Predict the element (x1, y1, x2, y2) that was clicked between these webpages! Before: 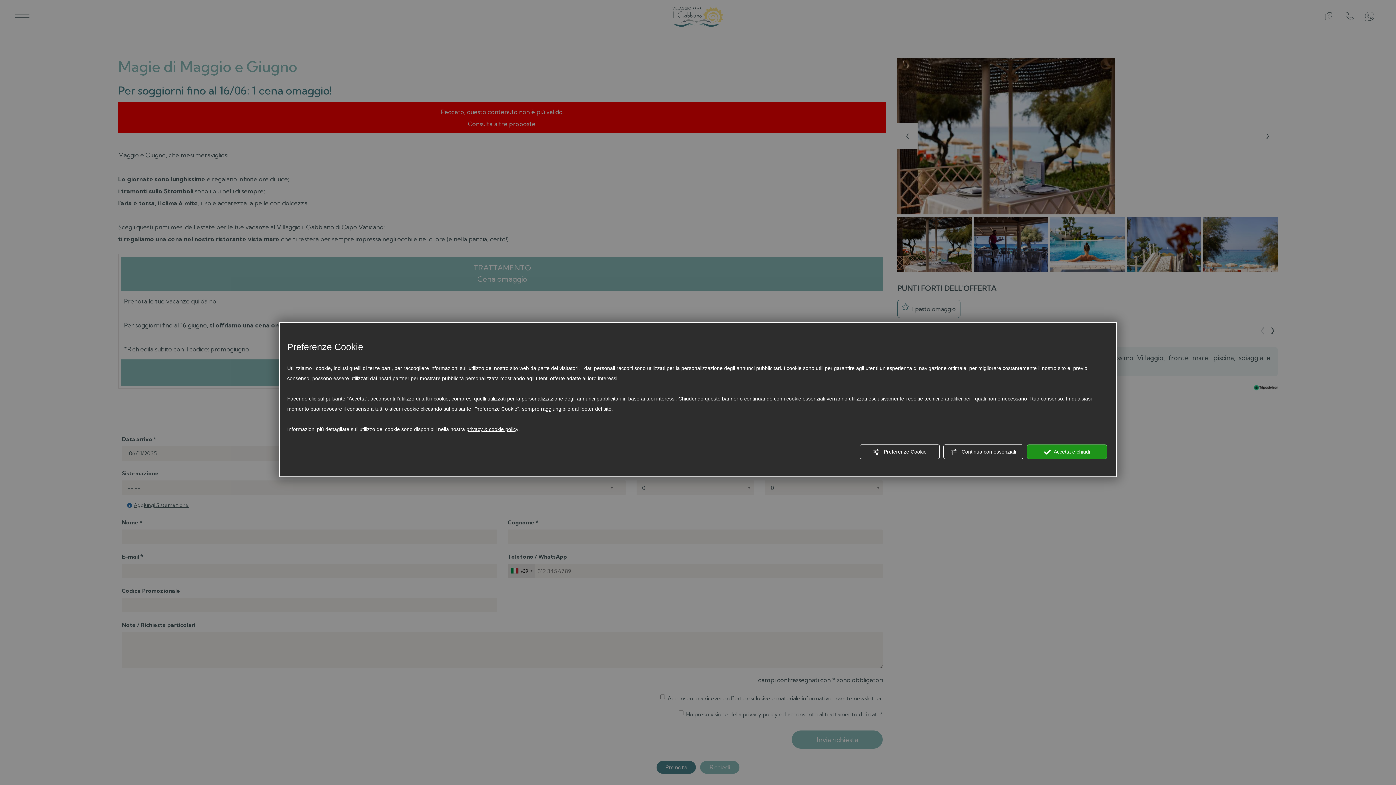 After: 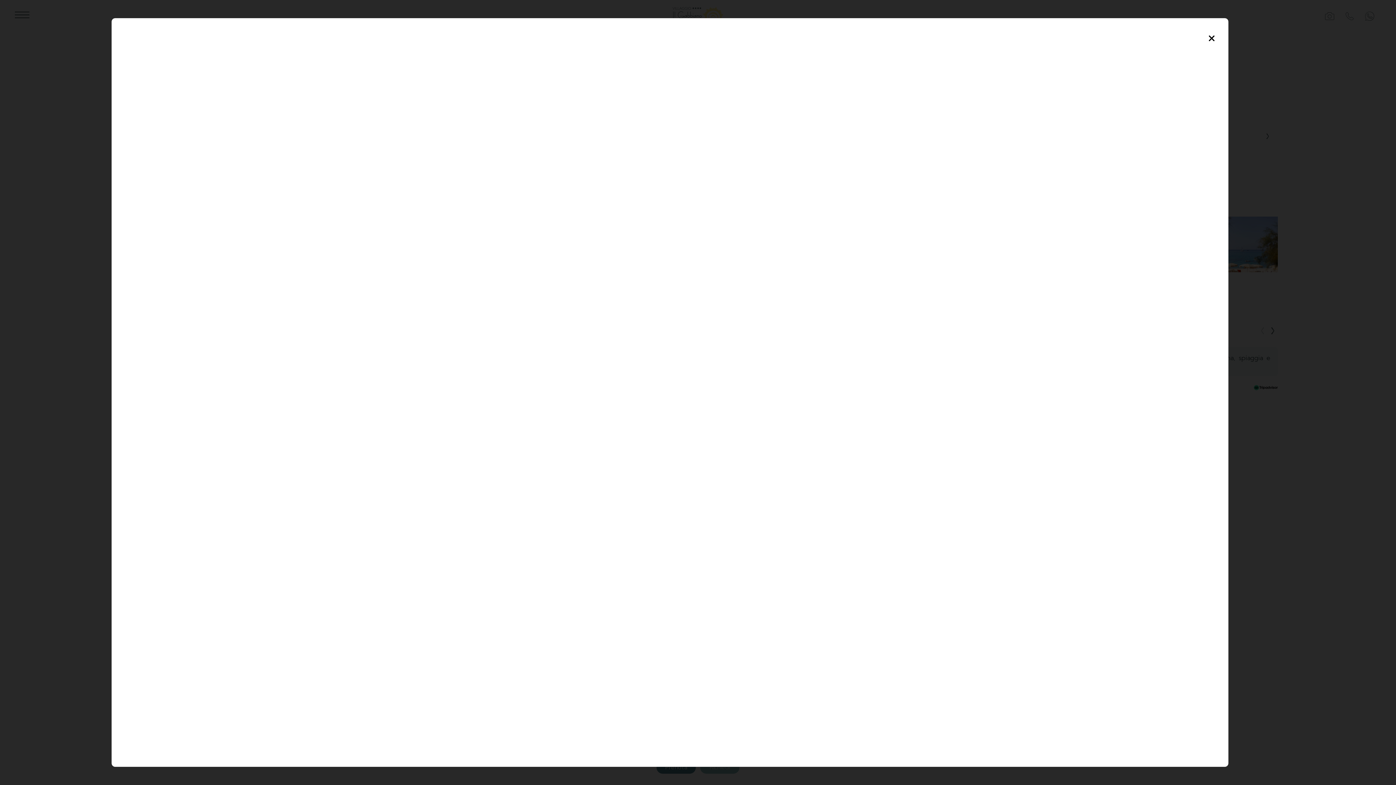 Action: label: privacy & cookie policy bbox: (466, 424, 518, 434)